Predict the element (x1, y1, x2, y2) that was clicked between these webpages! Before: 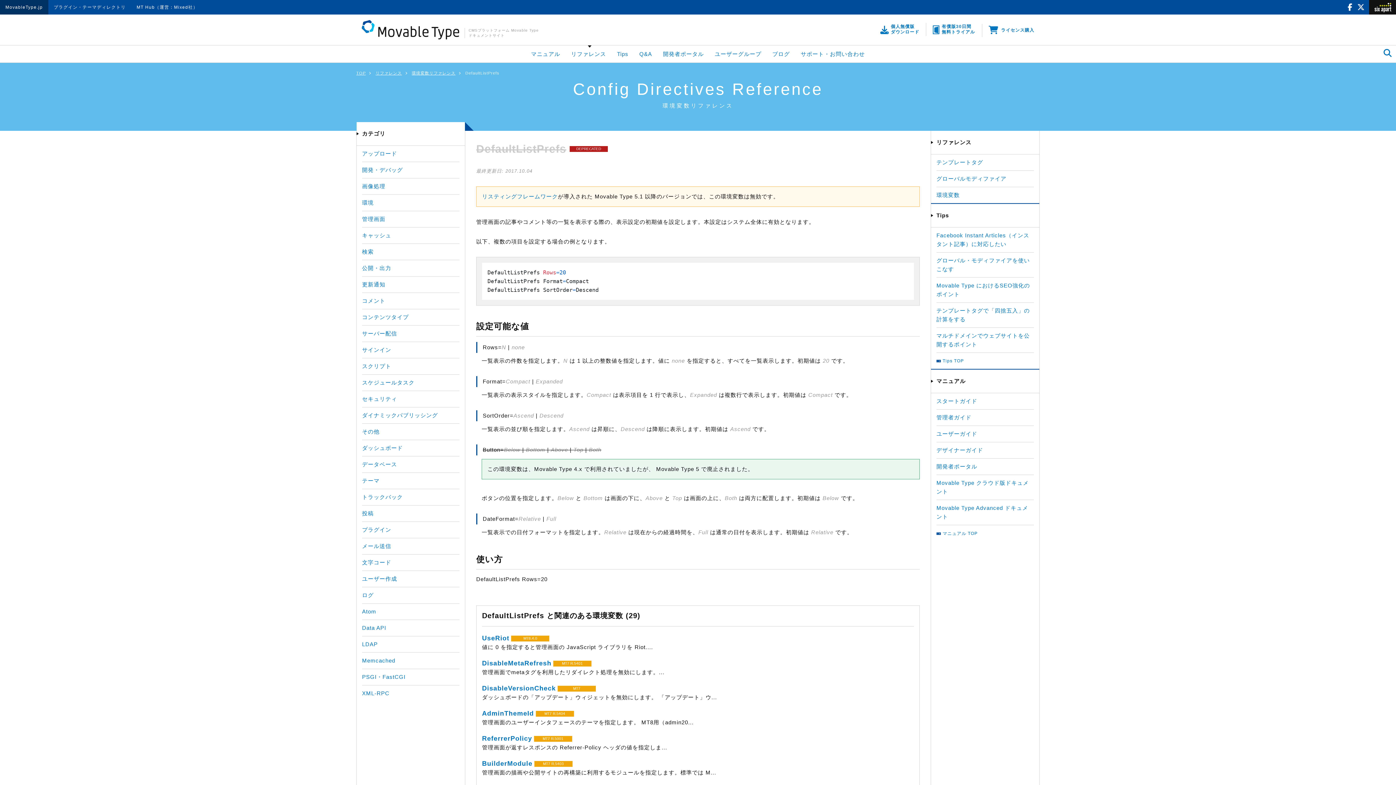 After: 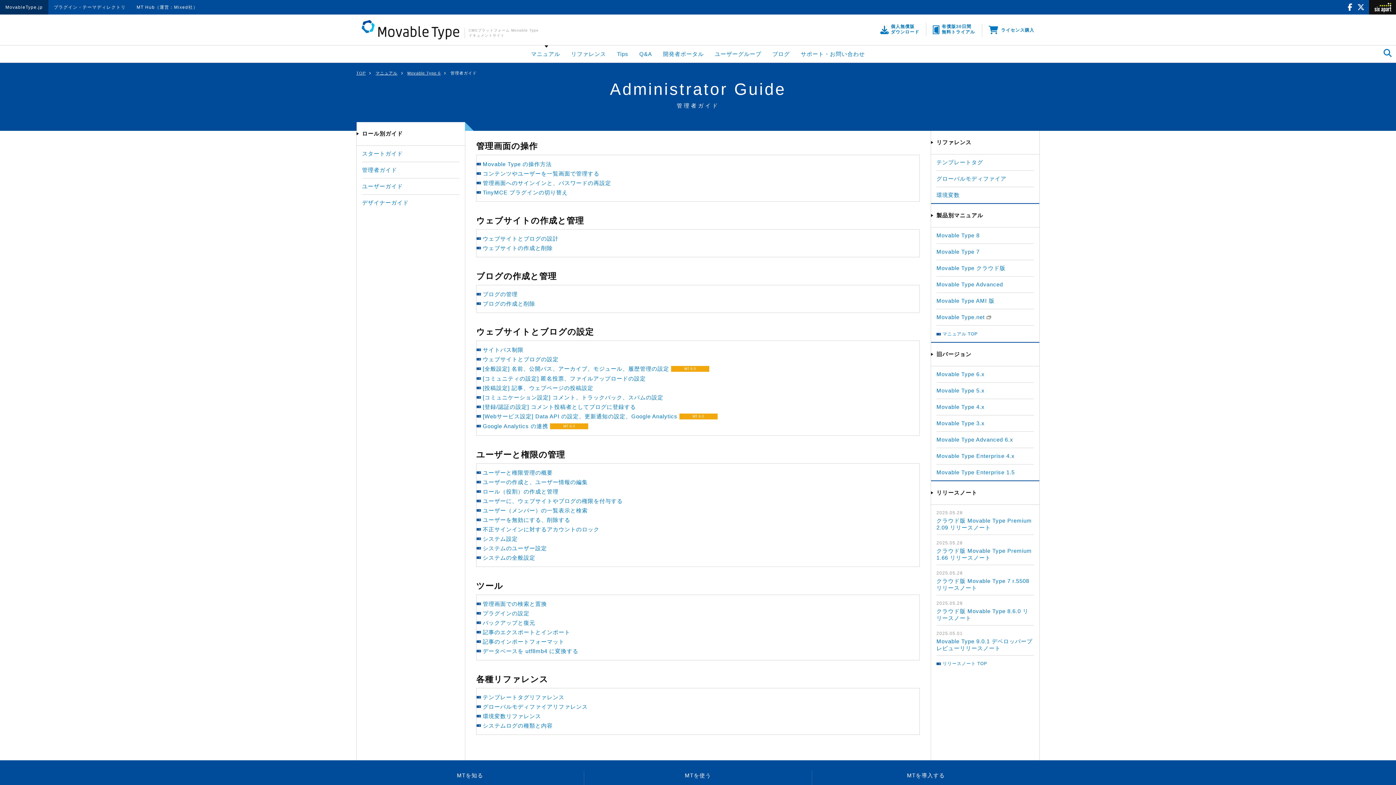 Action: label: 管理者ガイド bbox: (936, 414, 971, 420)